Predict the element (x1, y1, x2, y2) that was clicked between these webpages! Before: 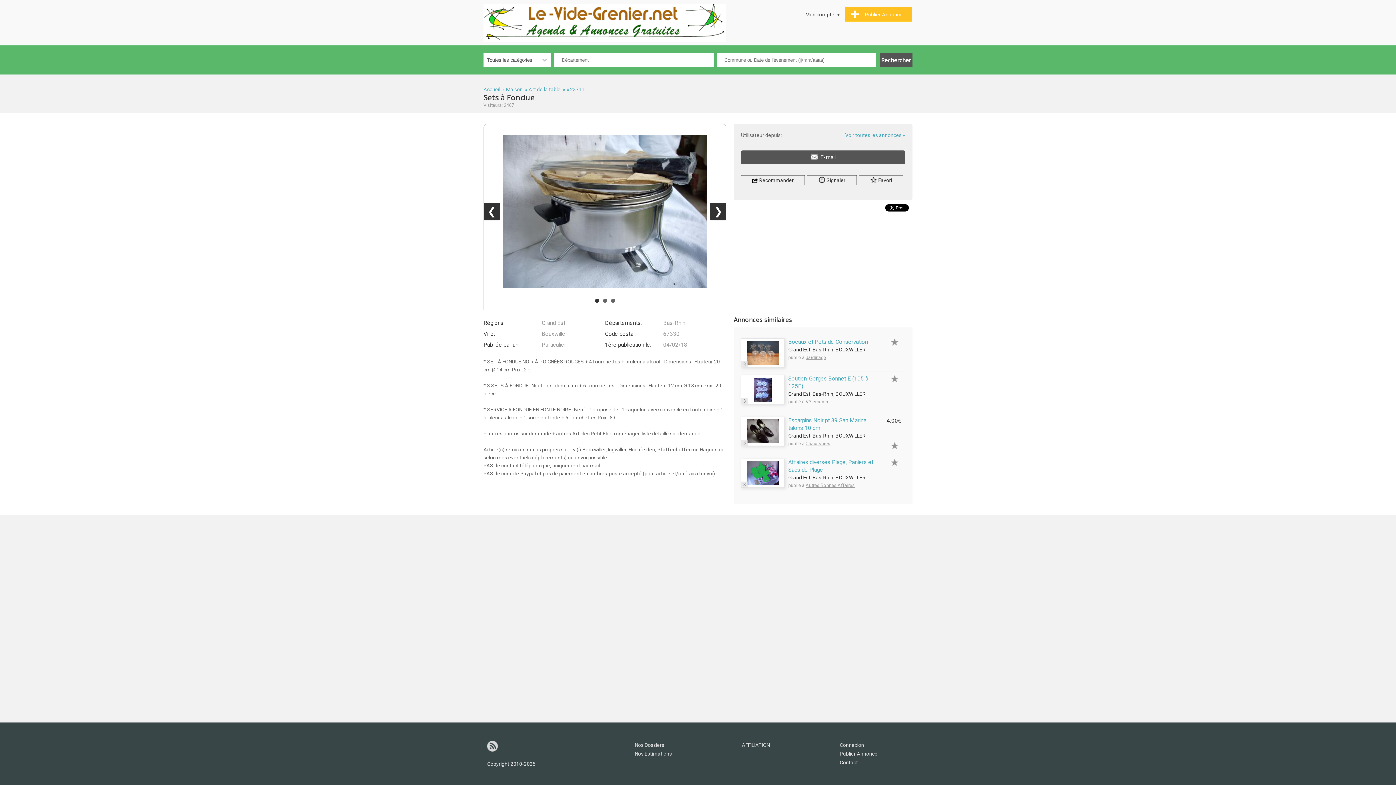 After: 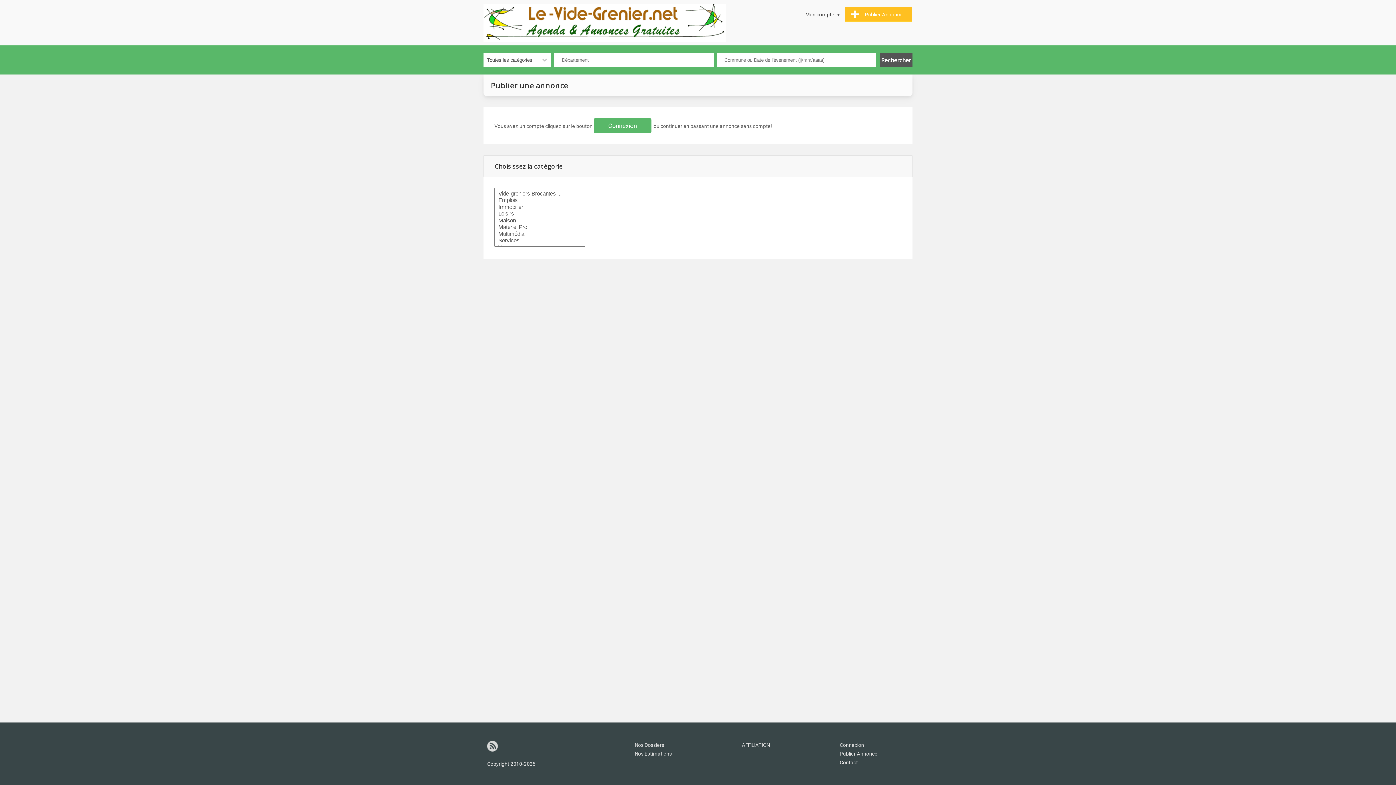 Action: label: Publier Annonce bbox: (845, 7, 912, 21)